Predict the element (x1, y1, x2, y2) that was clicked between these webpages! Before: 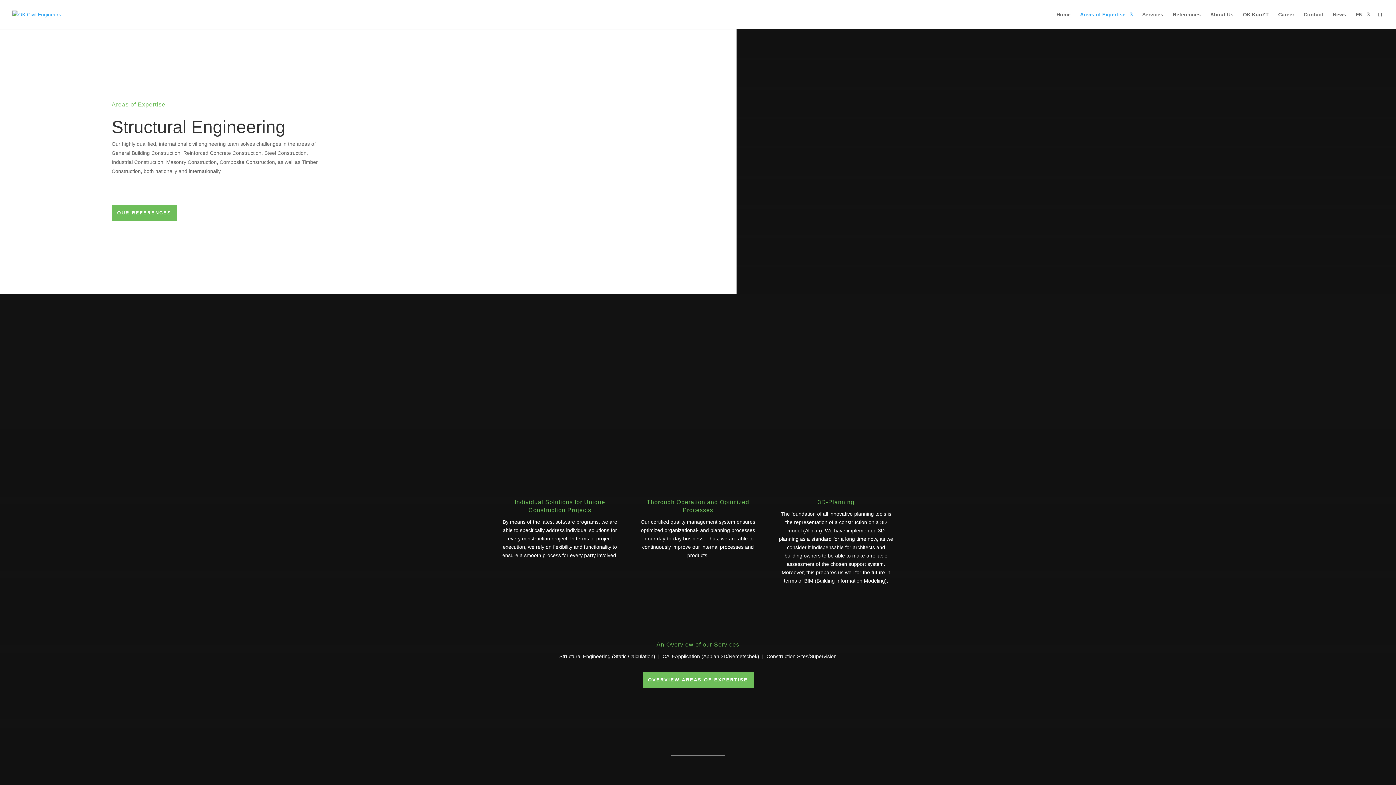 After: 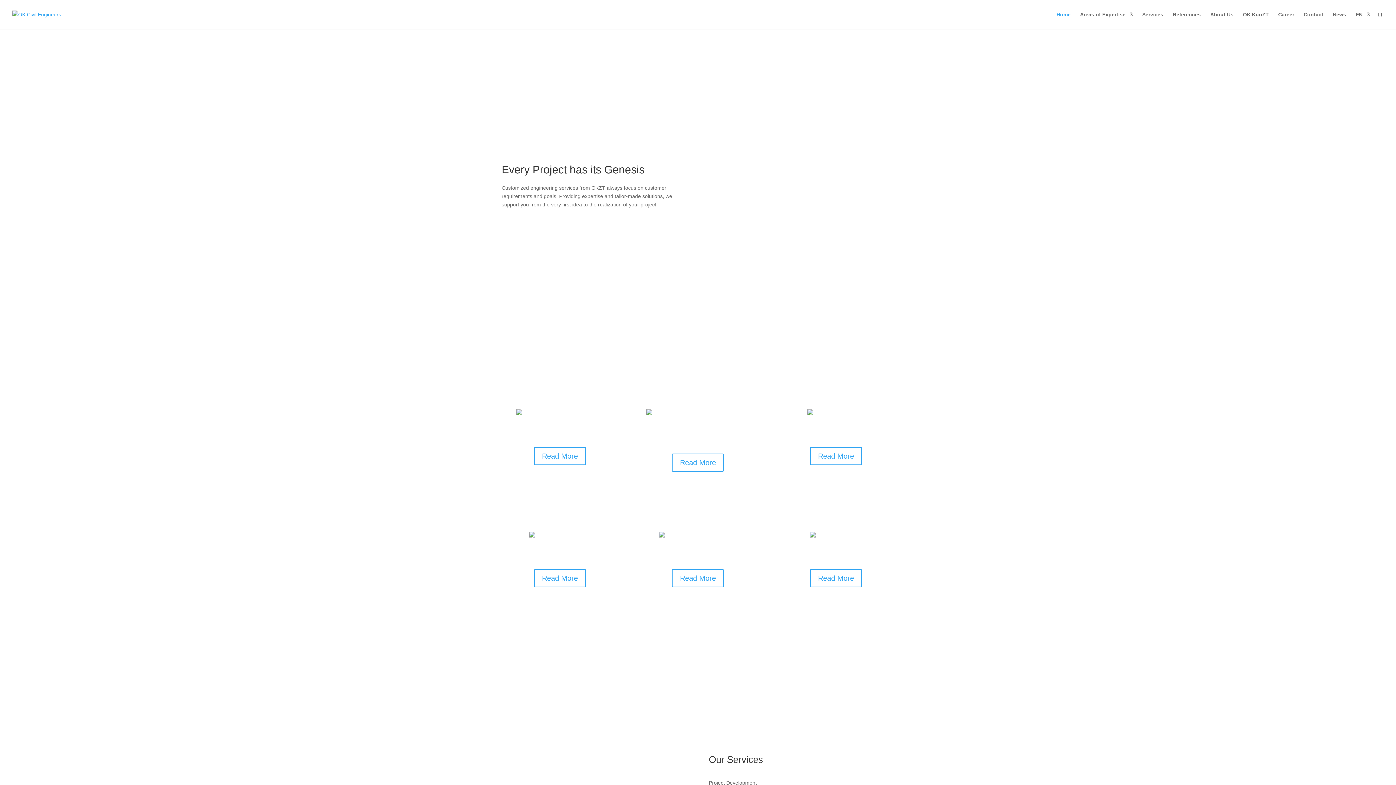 Action: label: Home bbox: (1056, 12, 1070, 29)